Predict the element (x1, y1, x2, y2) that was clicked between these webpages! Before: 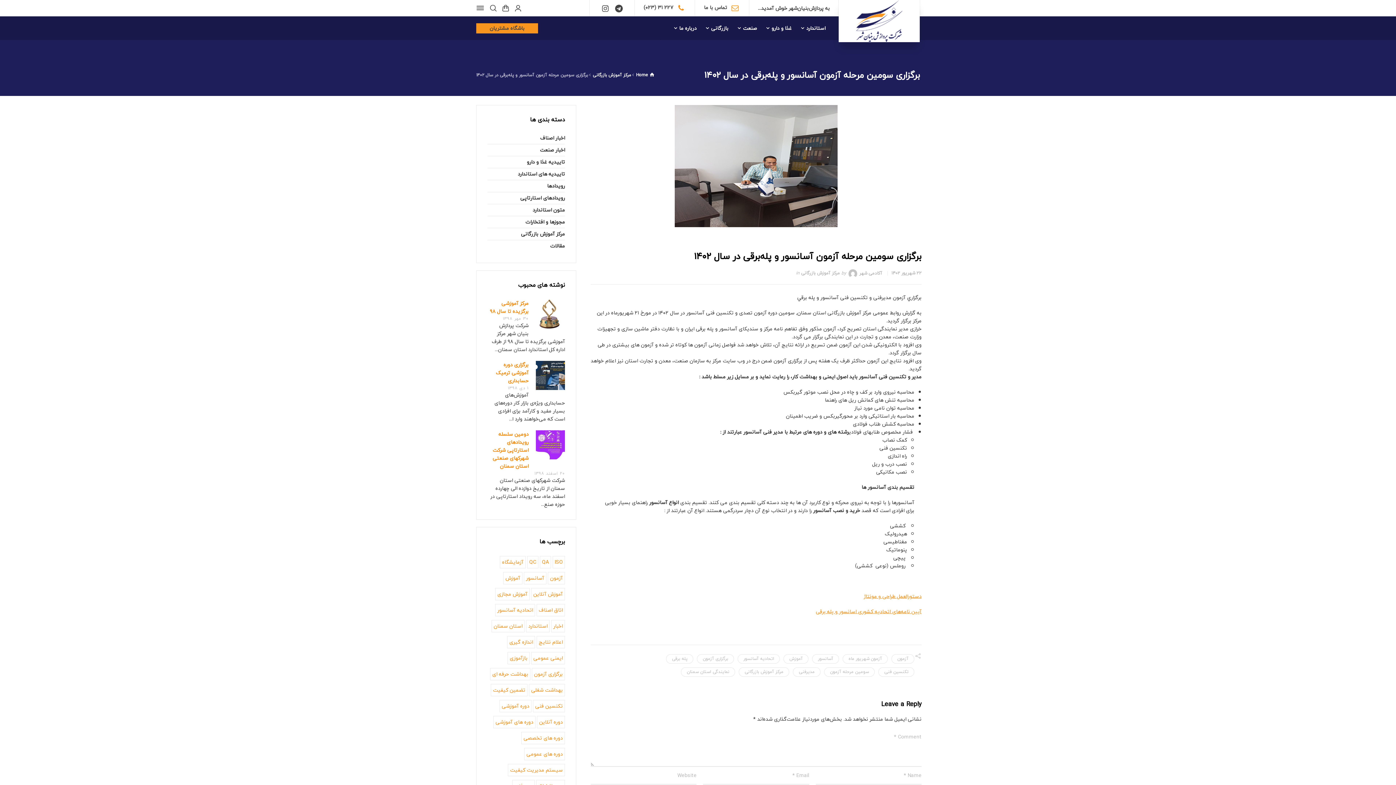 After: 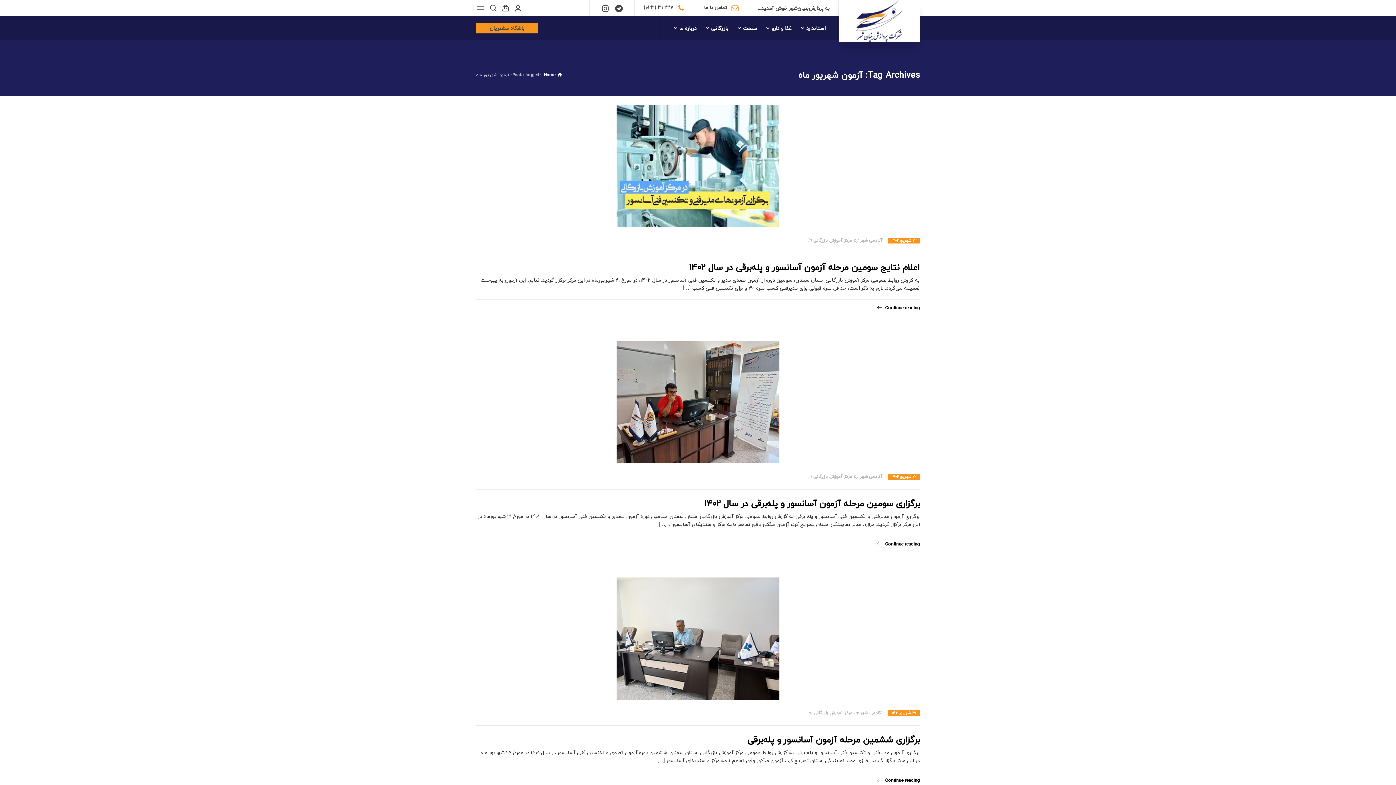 Action: label: آزمون شهریور ماه bbox: (843, 654, 888, 664)